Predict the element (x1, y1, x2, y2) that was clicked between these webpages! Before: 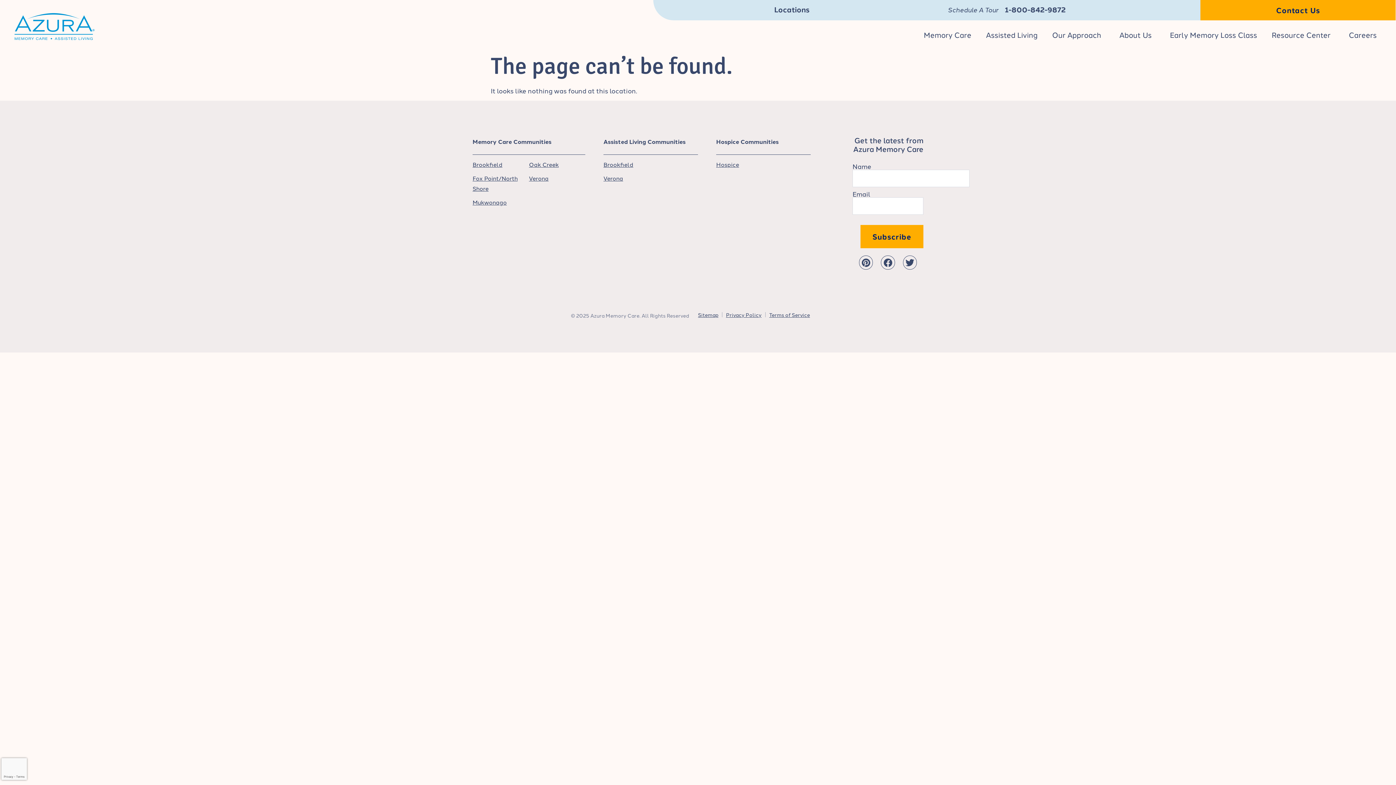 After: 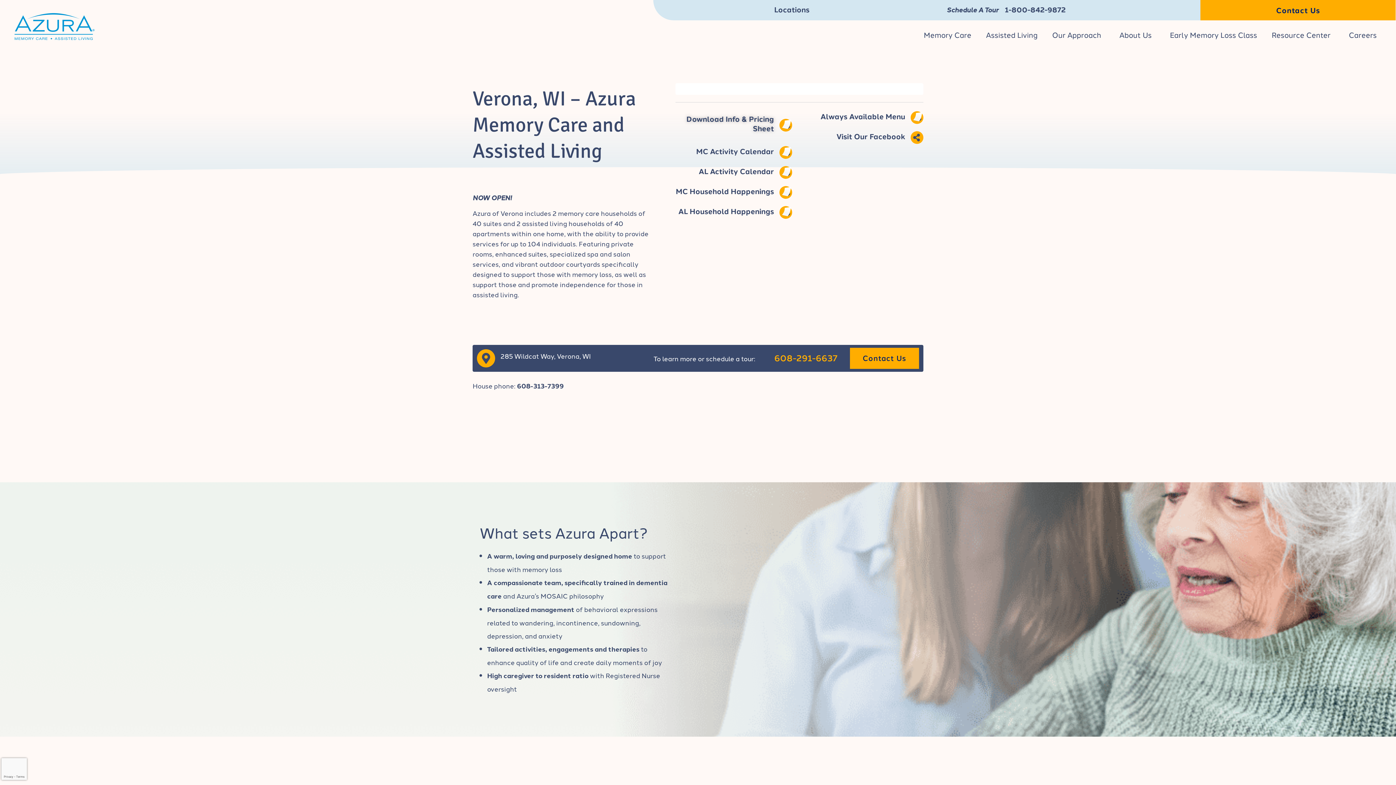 Action: label: Verona bbox: (529, 173, 585, 183)